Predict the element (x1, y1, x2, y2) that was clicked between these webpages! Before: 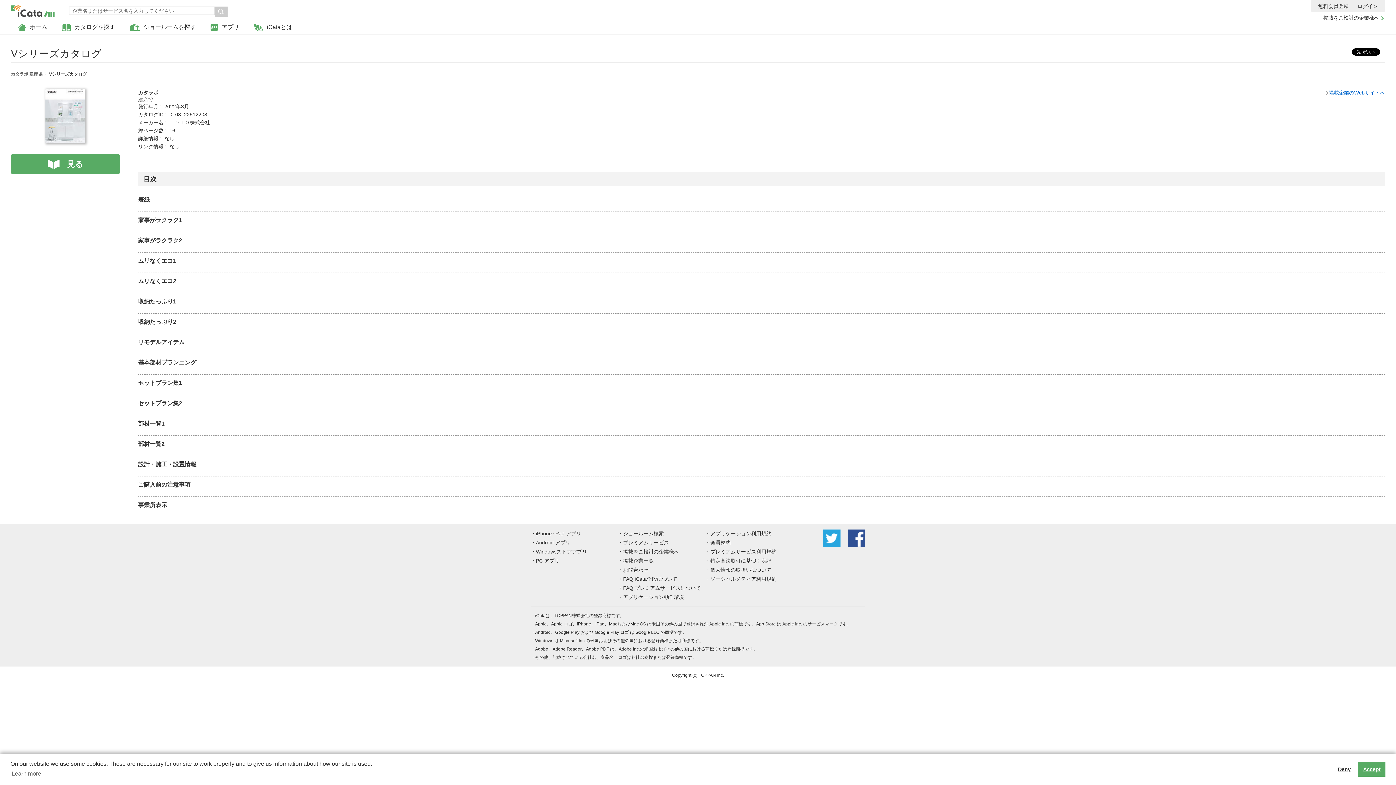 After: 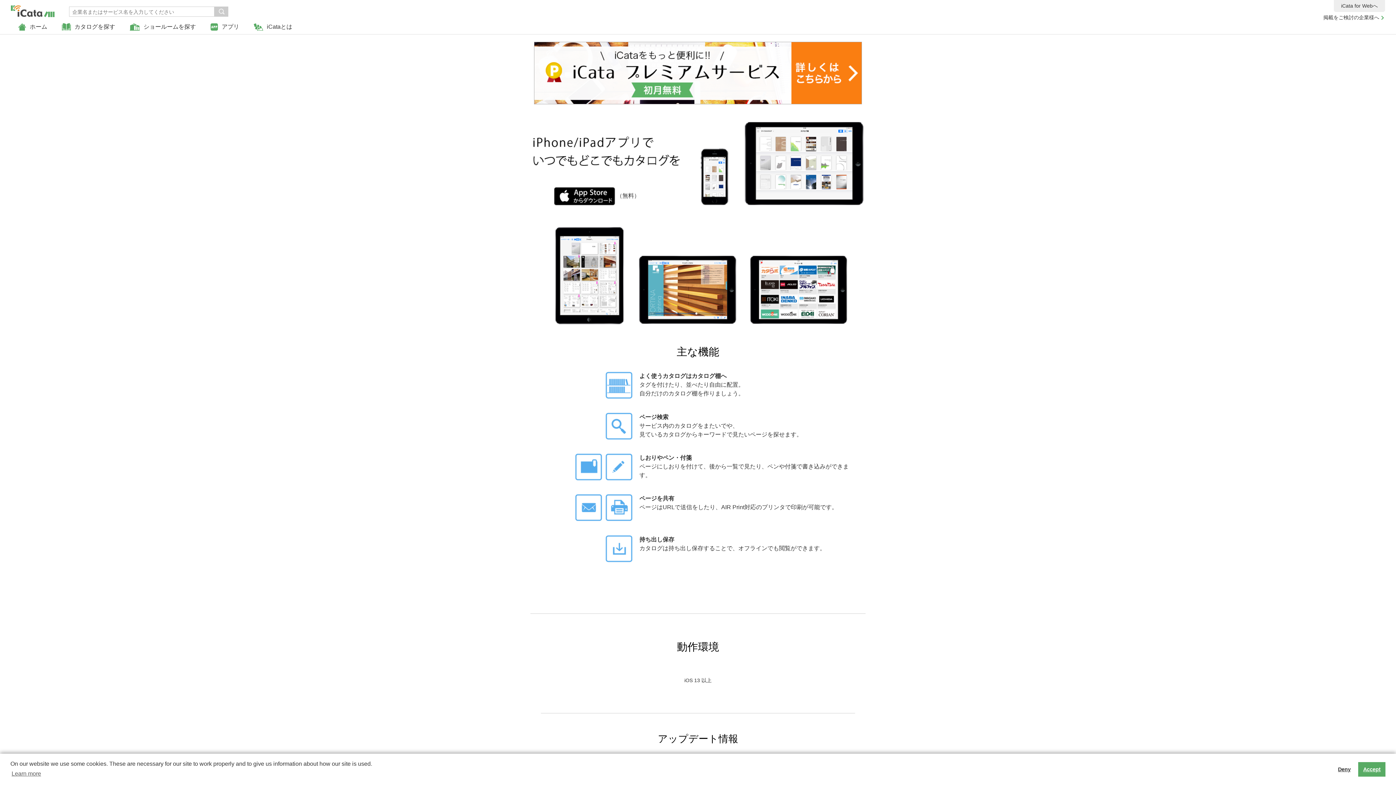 Action: label: iPhone･iPad アプリ bbox: (536, 530, 581, 536)